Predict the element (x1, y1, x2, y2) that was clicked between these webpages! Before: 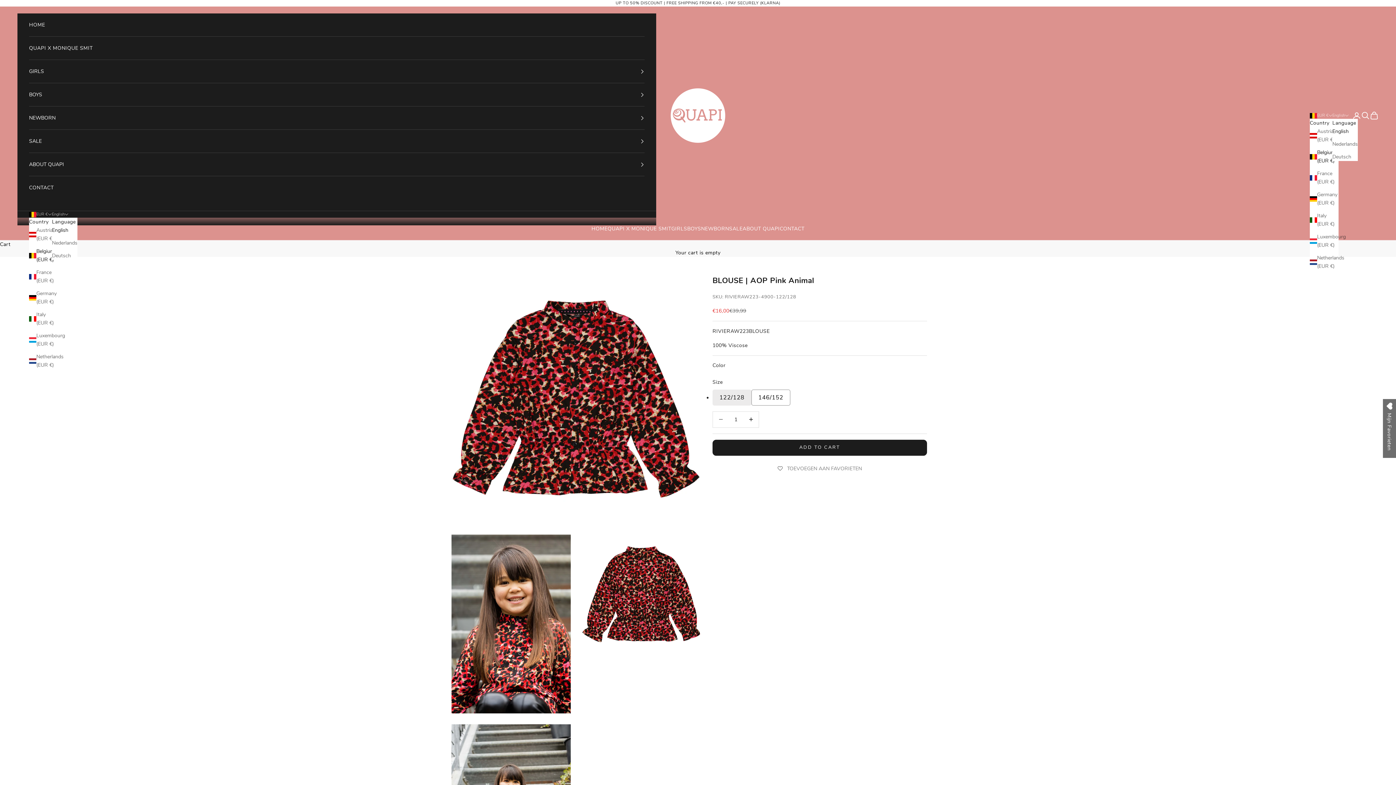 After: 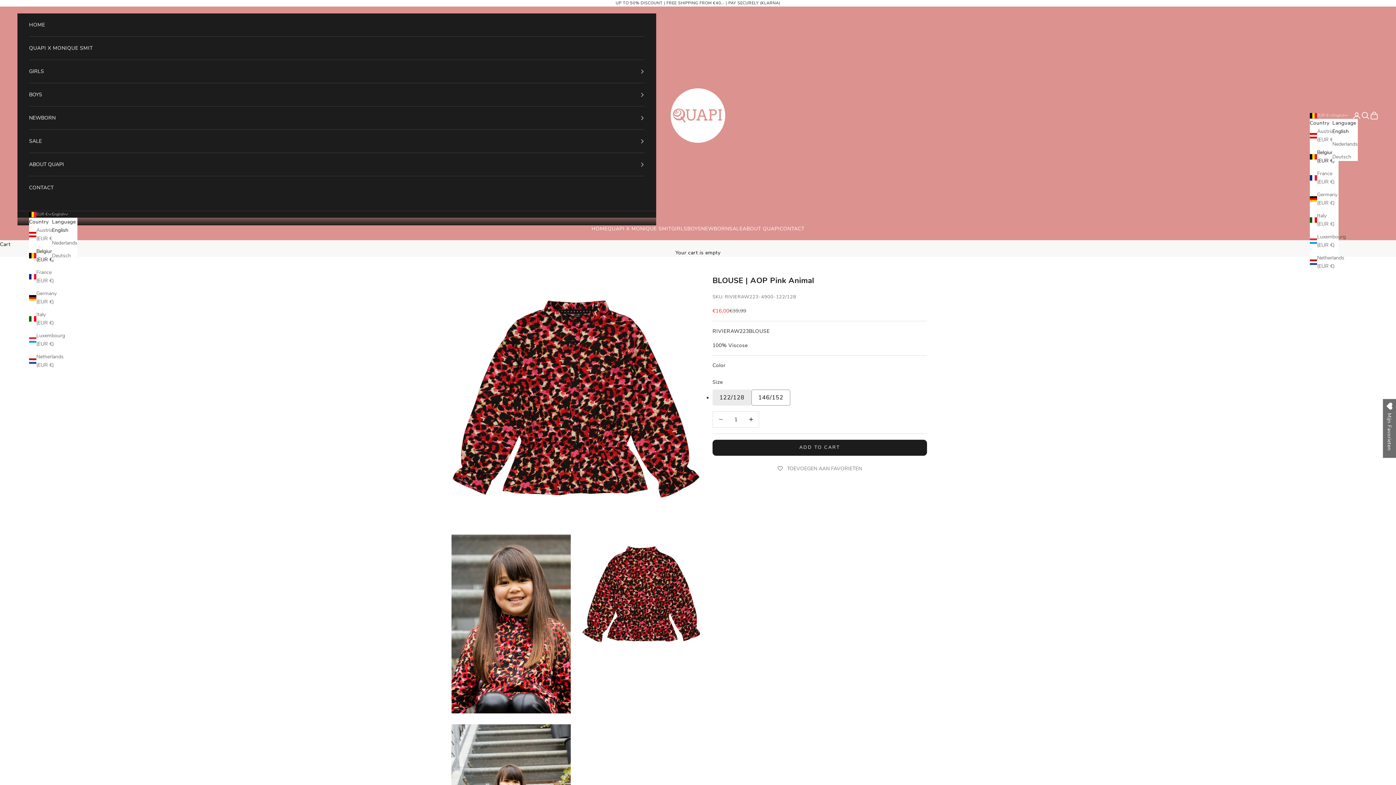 Action: label: Open Wishlist bbox: (1383, 399, 1396, 458)